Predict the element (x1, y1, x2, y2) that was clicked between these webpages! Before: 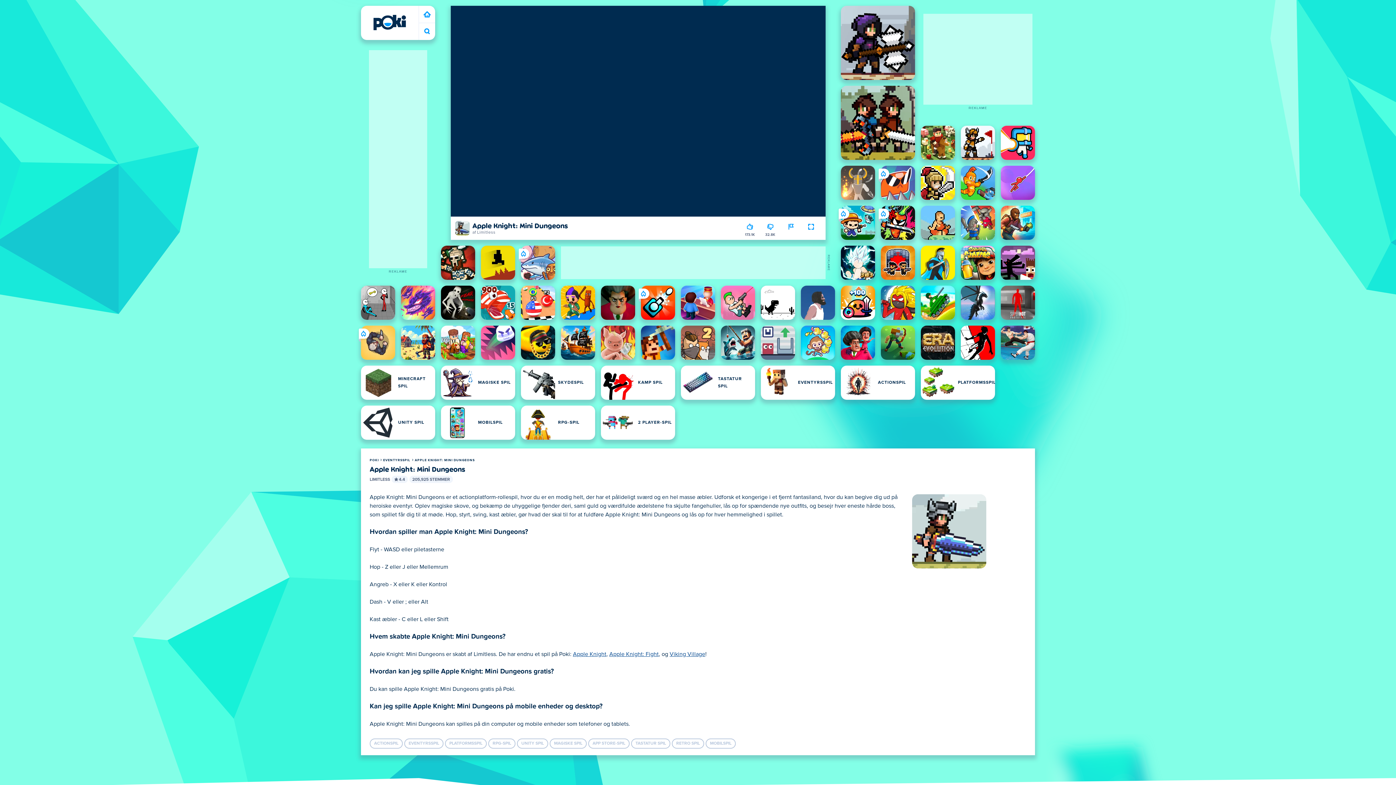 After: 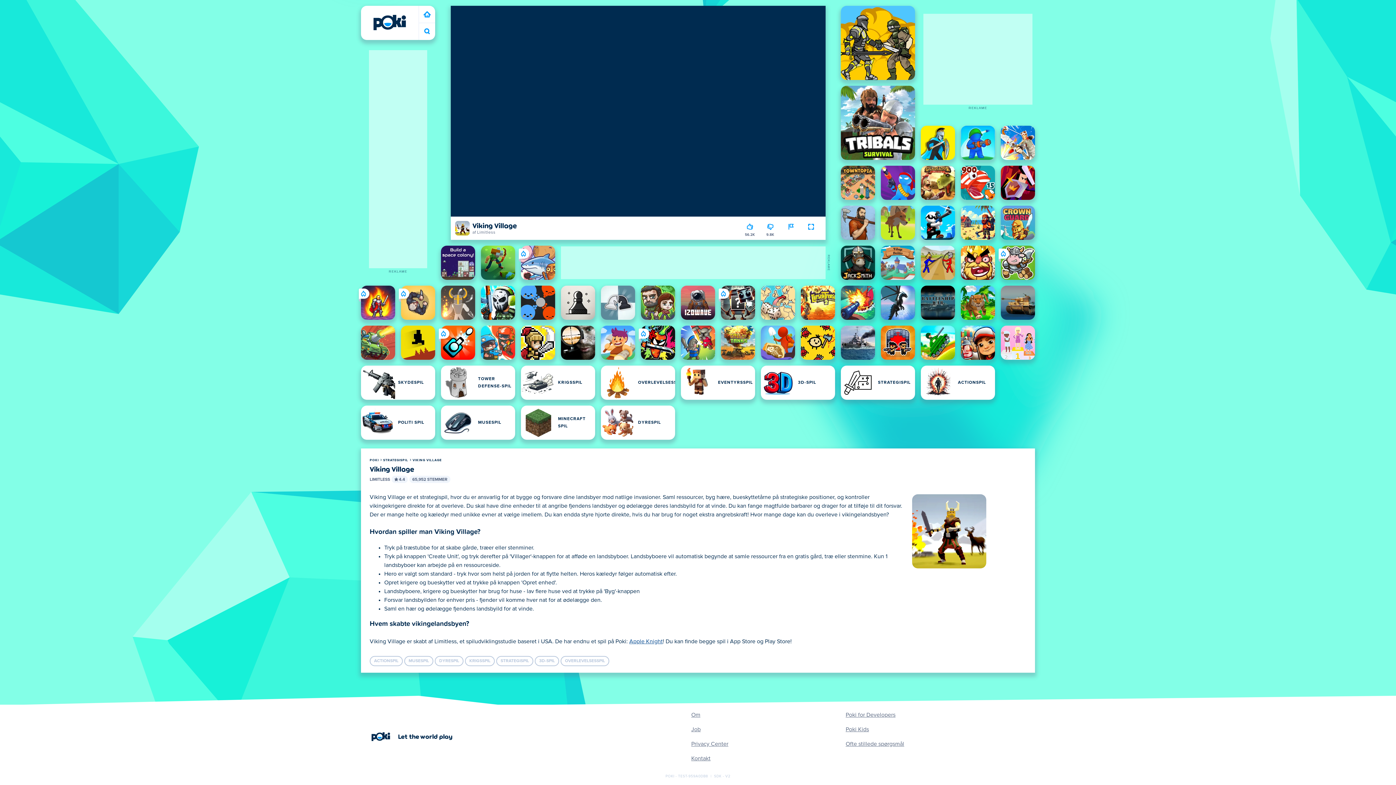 Action: bbox: (669, 651, 705, 657) label: Viking Village